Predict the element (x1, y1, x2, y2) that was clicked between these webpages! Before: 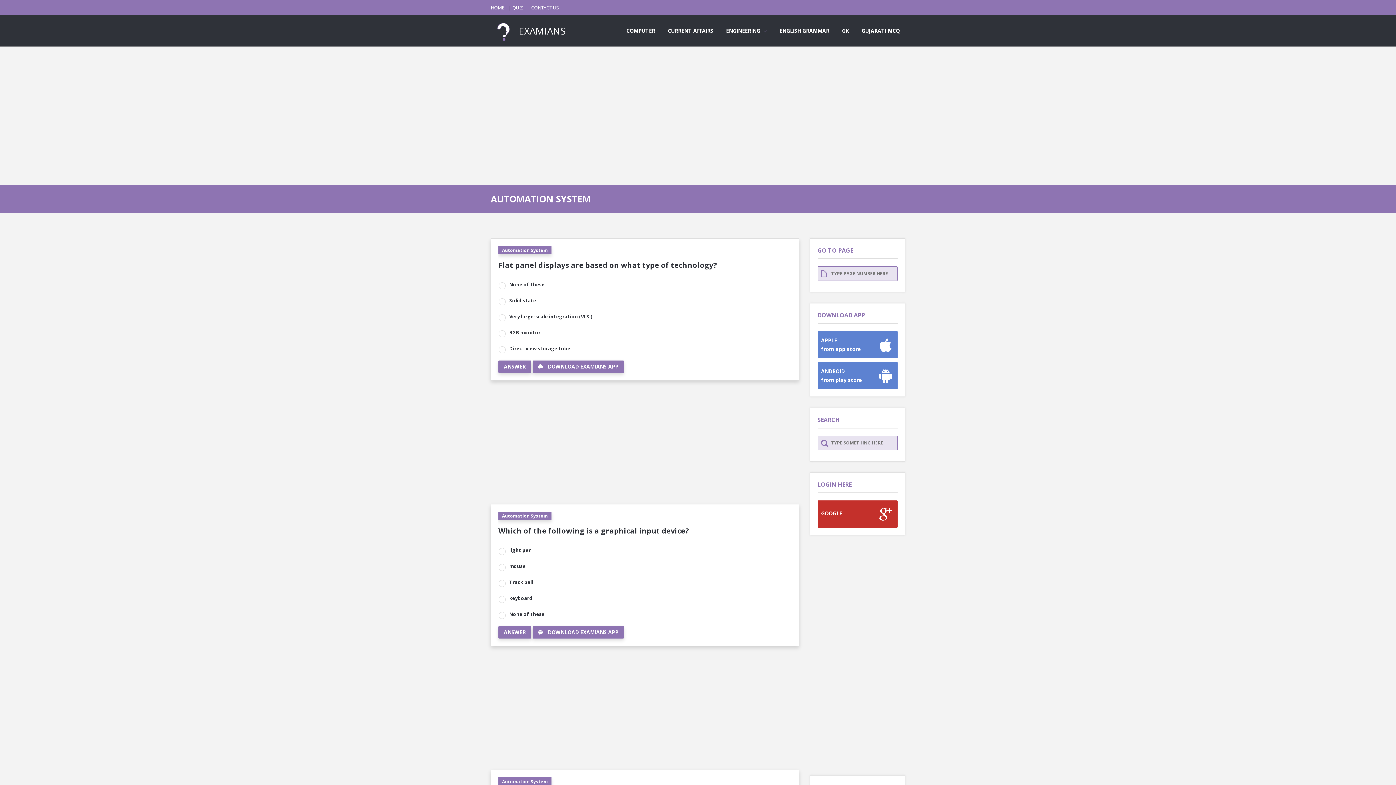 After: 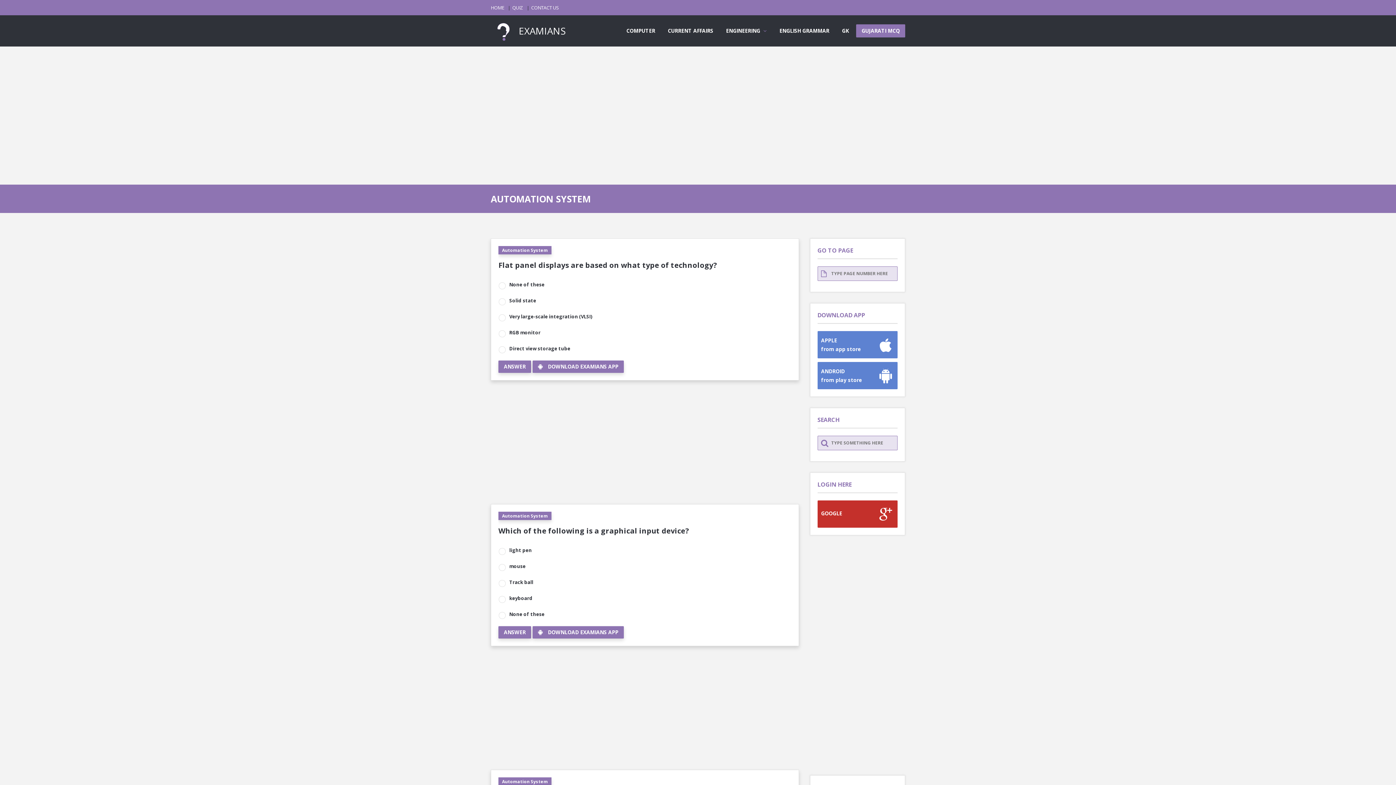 Action: label: GUJARATI MCQ bbox: (856, 24, 905, 37)